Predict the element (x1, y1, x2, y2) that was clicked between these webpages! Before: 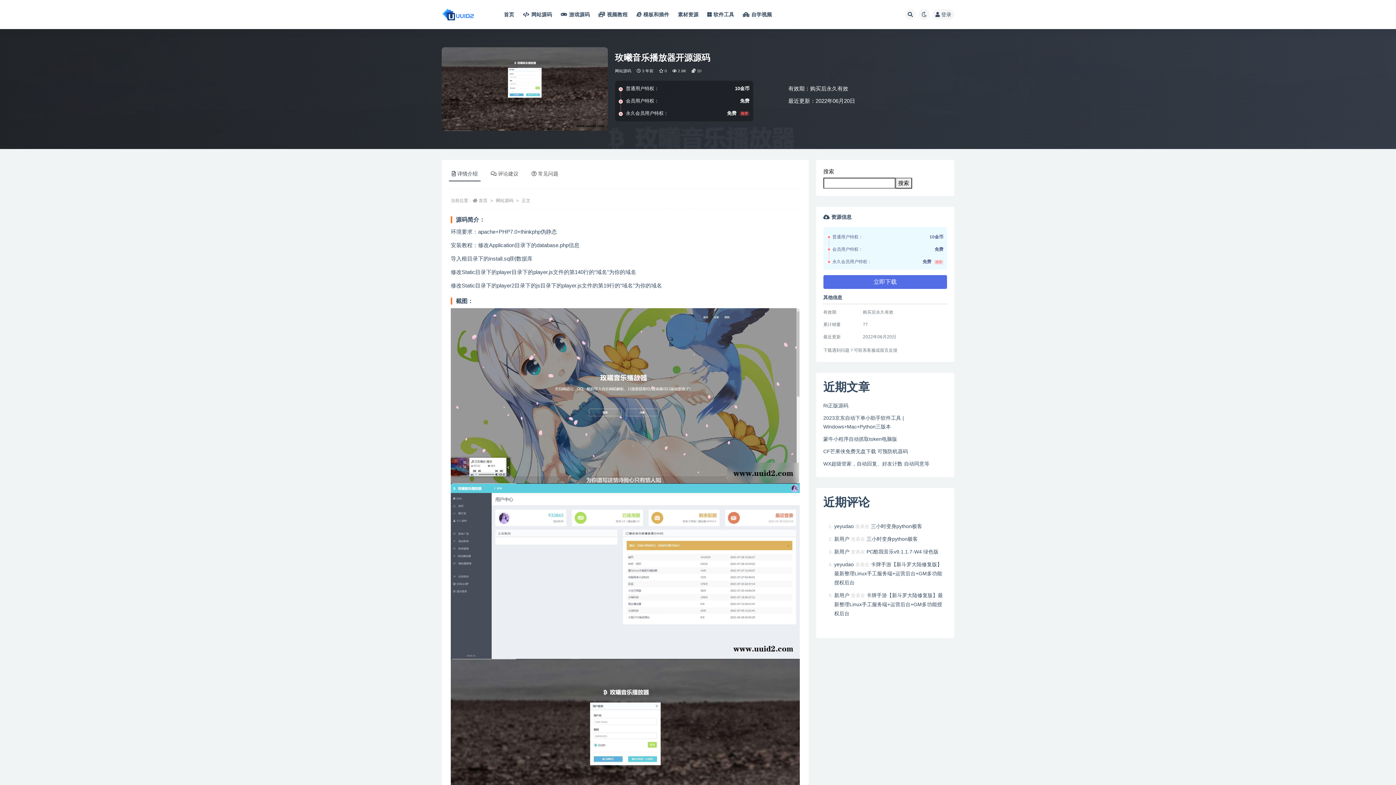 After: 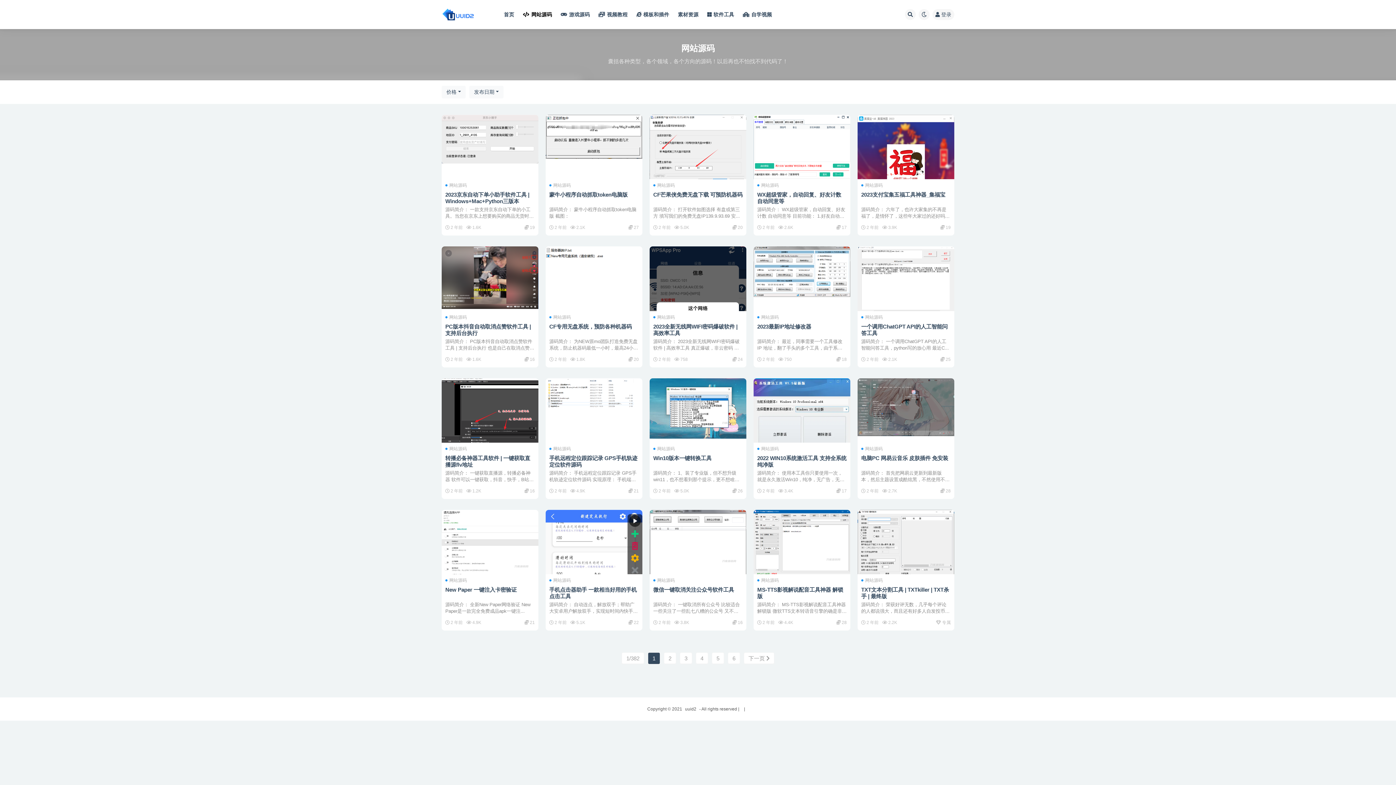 Action: bbox: (523, 0, 552, 29) label: 网站源码